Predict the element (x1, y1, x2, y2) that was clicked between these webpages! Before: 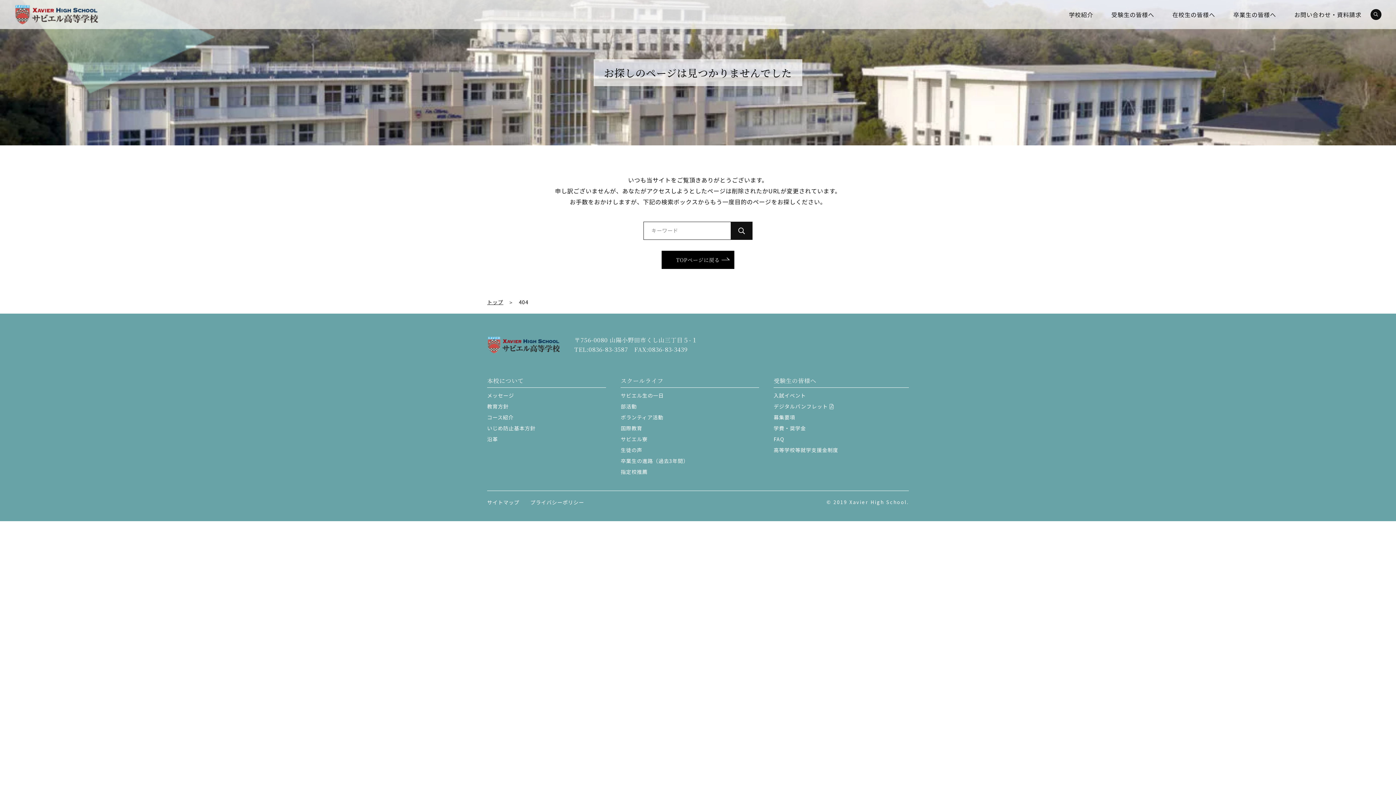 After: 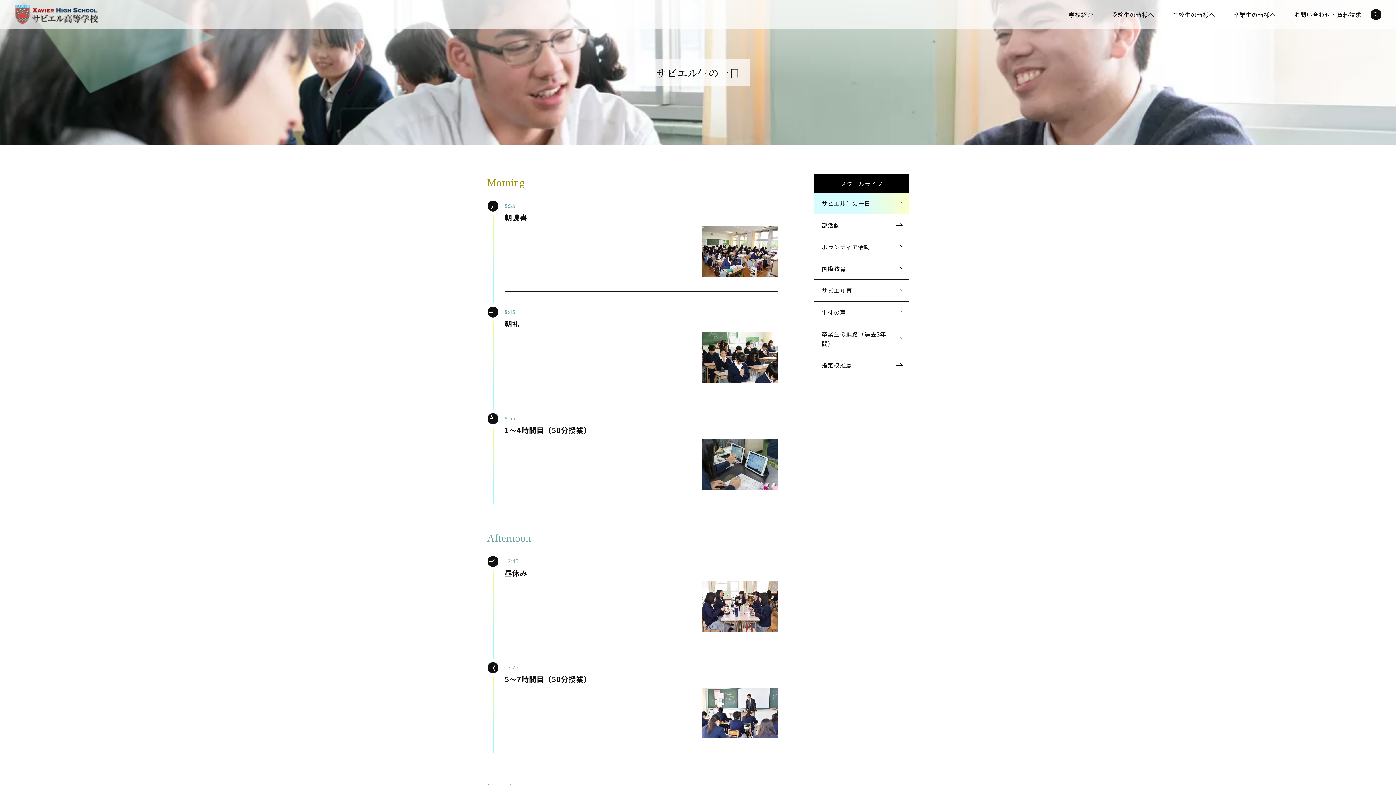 Action: bbox: (620, 391, 759, 400) label: サビエル生の一日